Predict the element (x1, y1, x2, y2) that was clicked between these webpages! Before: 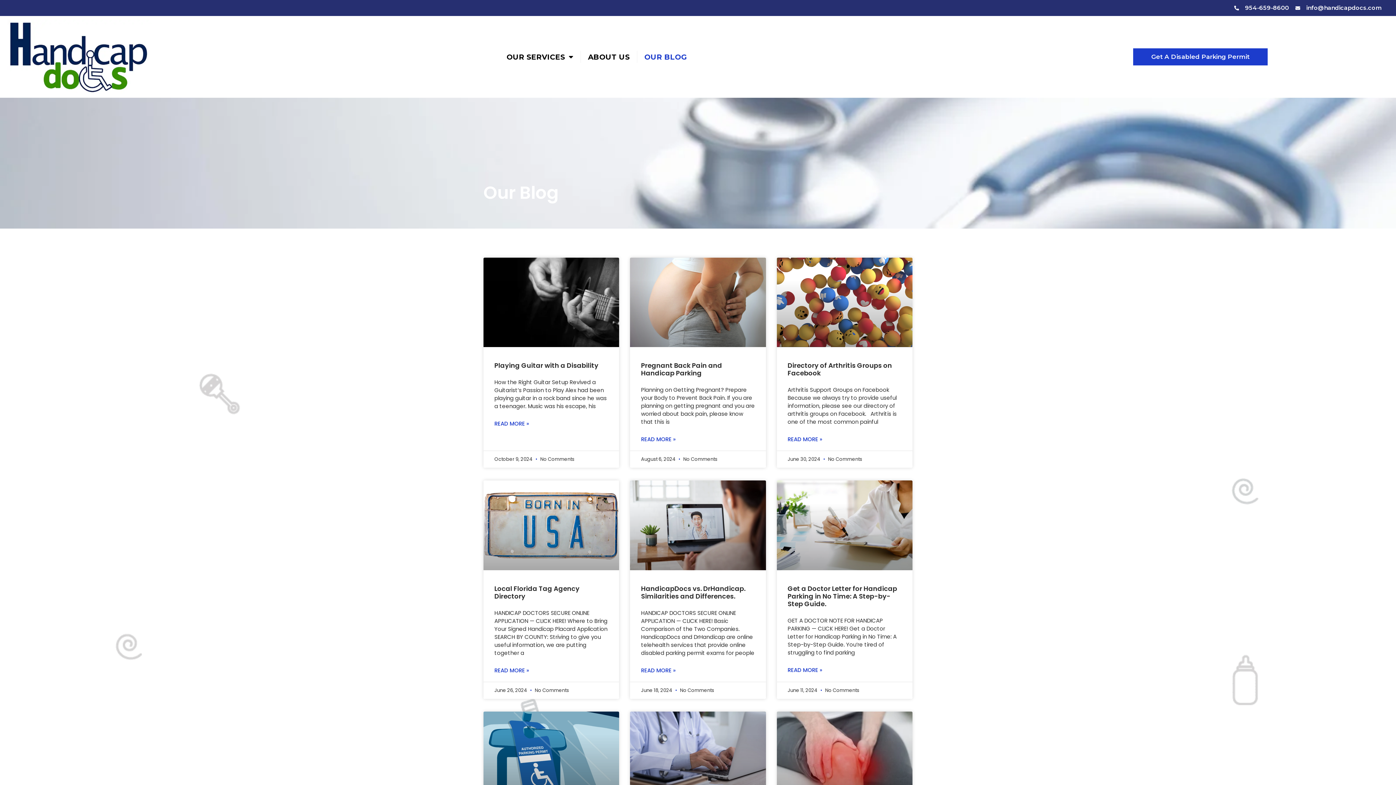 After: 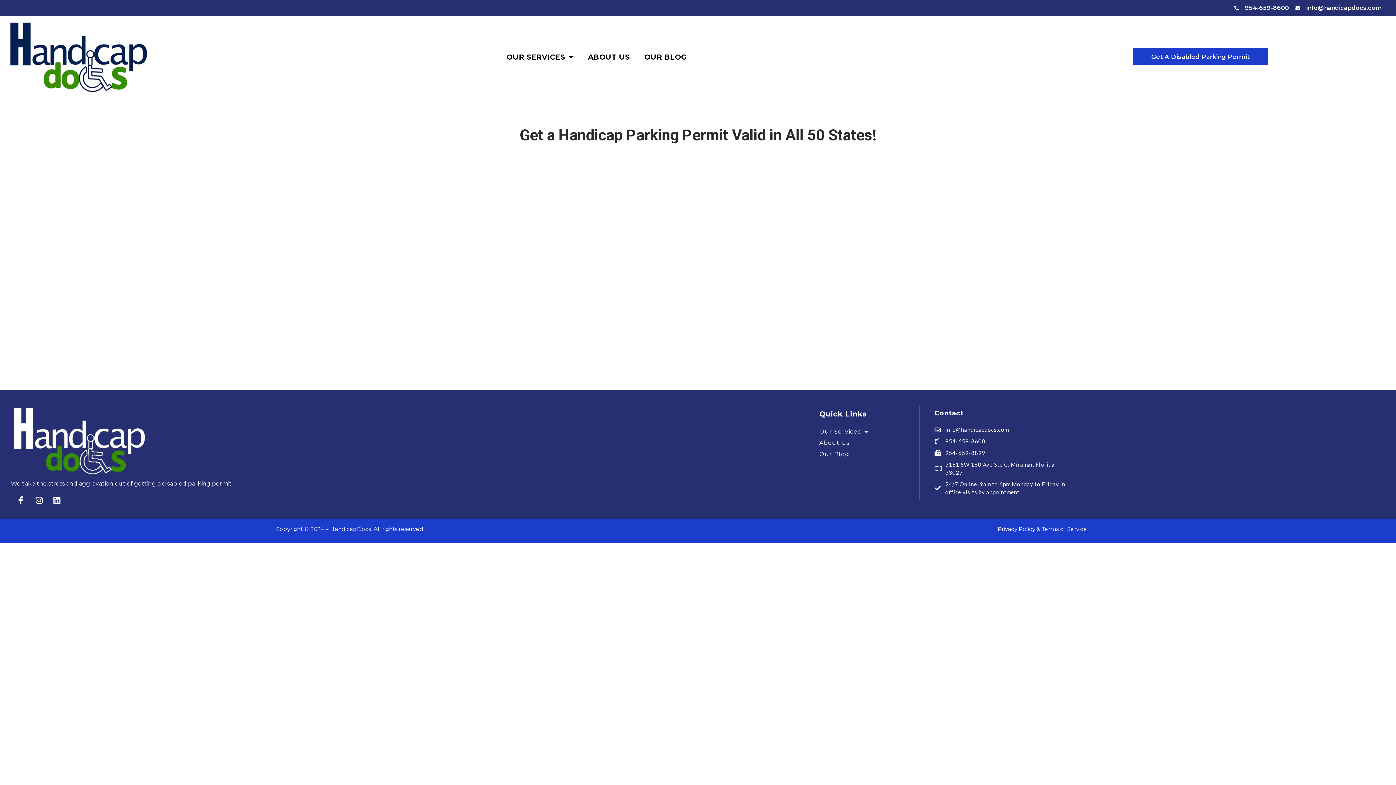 Action: bbox: (1133, 48, 1268, 65) label: Get A Disabled Parking Permit